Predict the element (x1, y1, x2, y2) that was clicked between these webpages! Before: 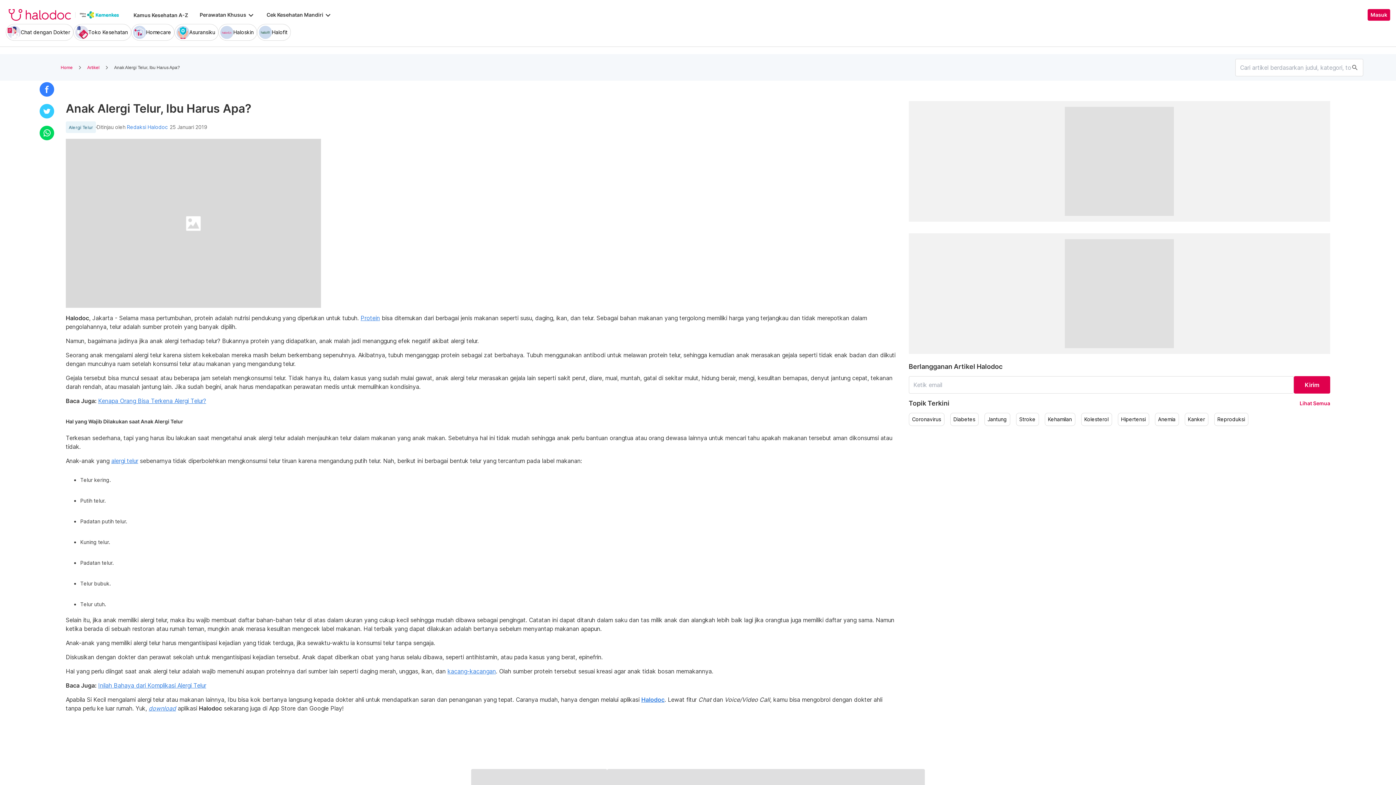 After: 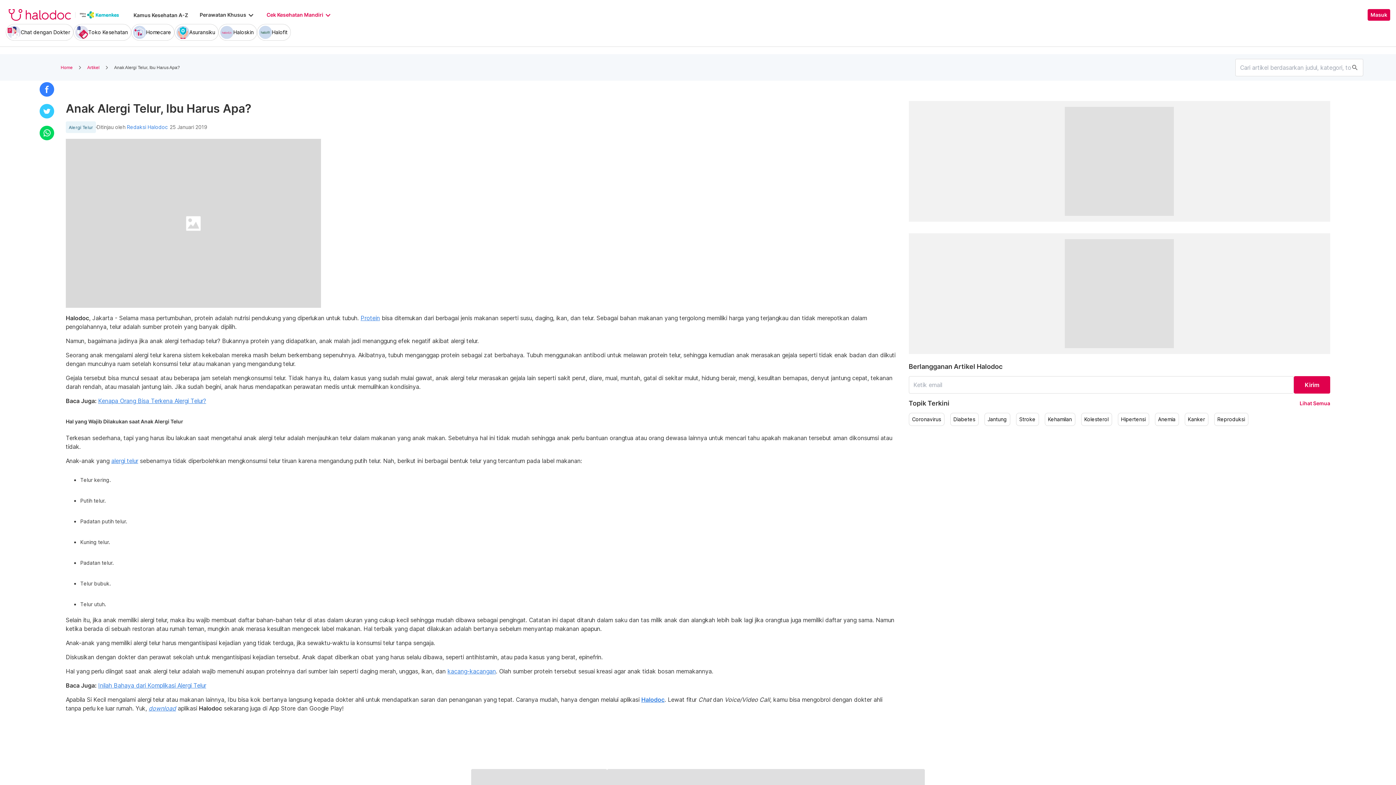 Action: label: Cek Kesehatan Mandiri
keyboard_arrow_down bbox: (266, 10, 332, 19)